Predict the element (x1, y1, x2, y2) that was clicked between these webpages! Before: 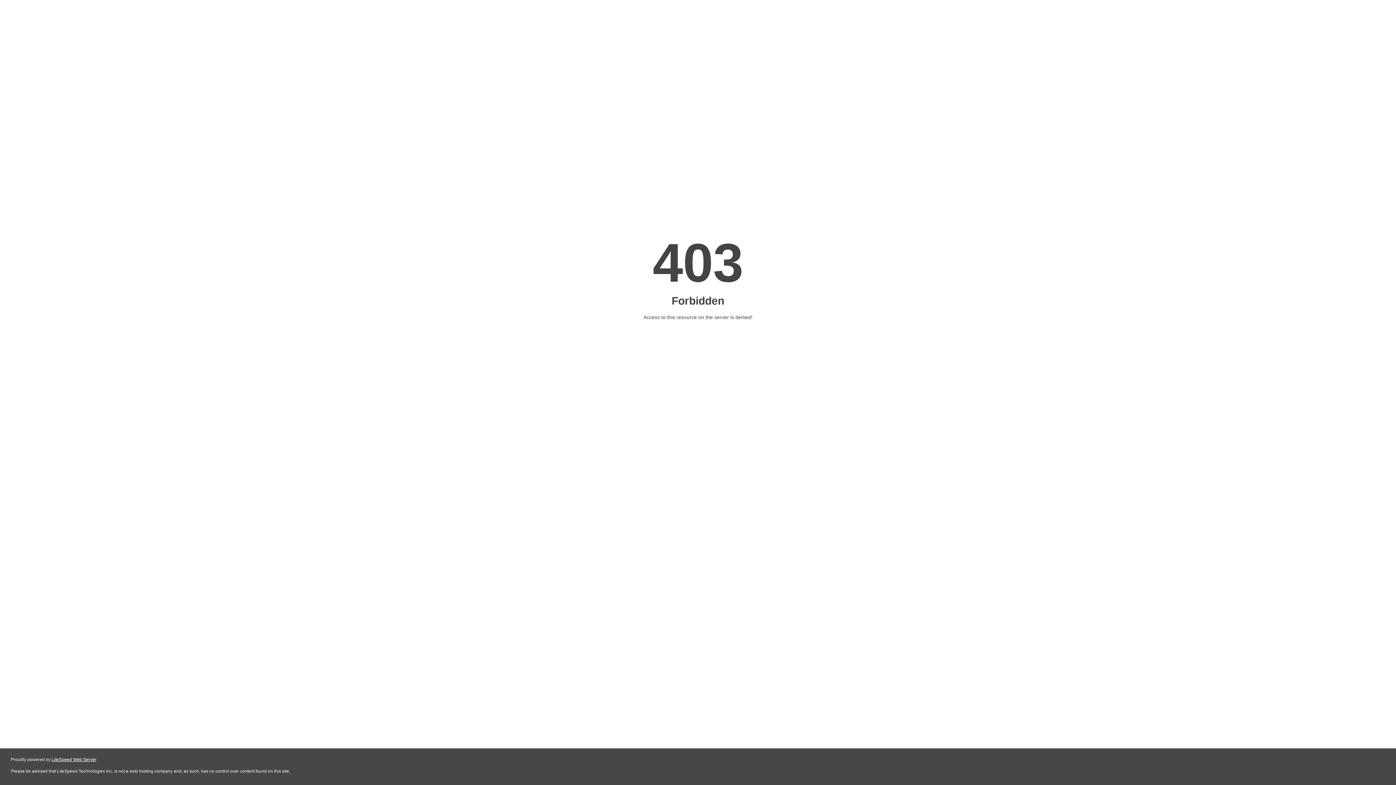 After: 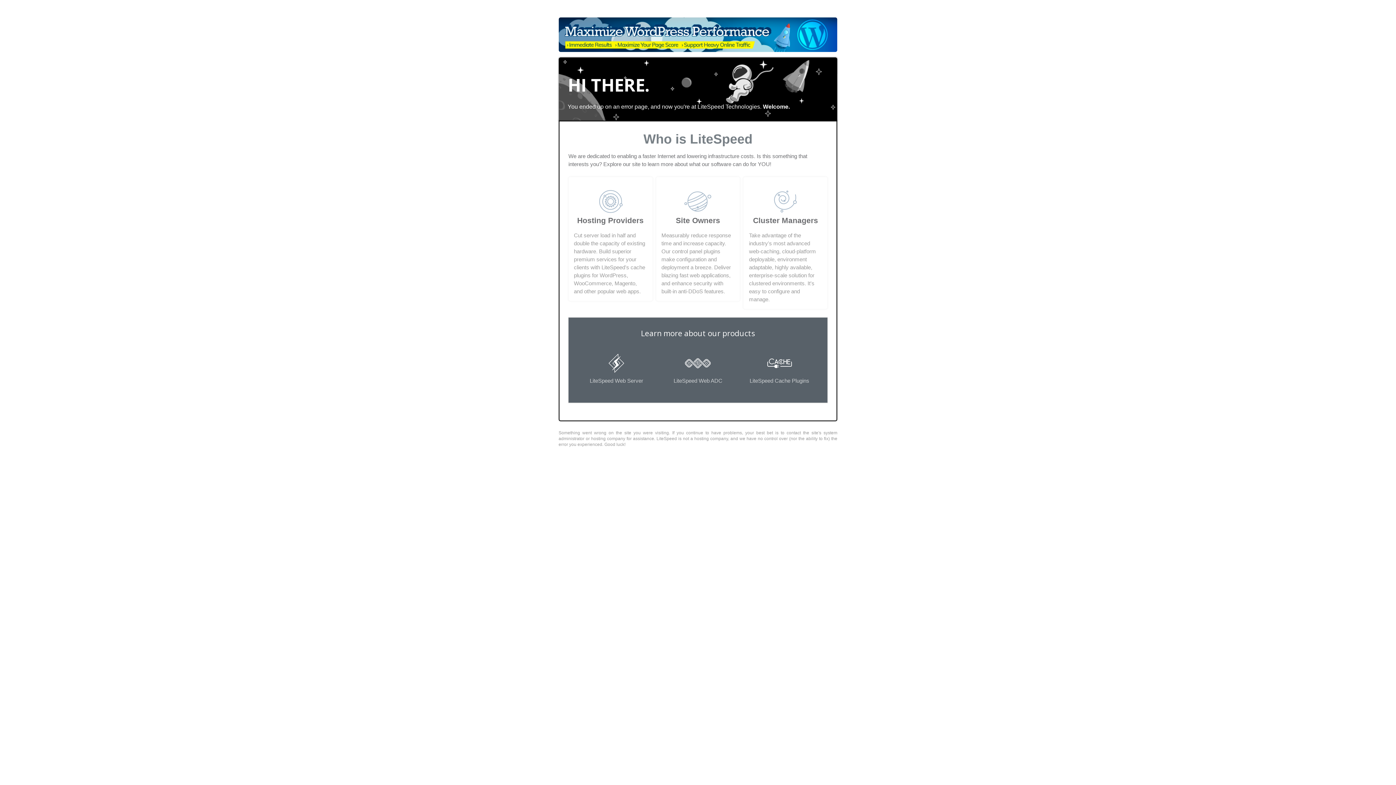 Action: bbox: (51, 757, 96, 762) label: LiteSpeed Web Server